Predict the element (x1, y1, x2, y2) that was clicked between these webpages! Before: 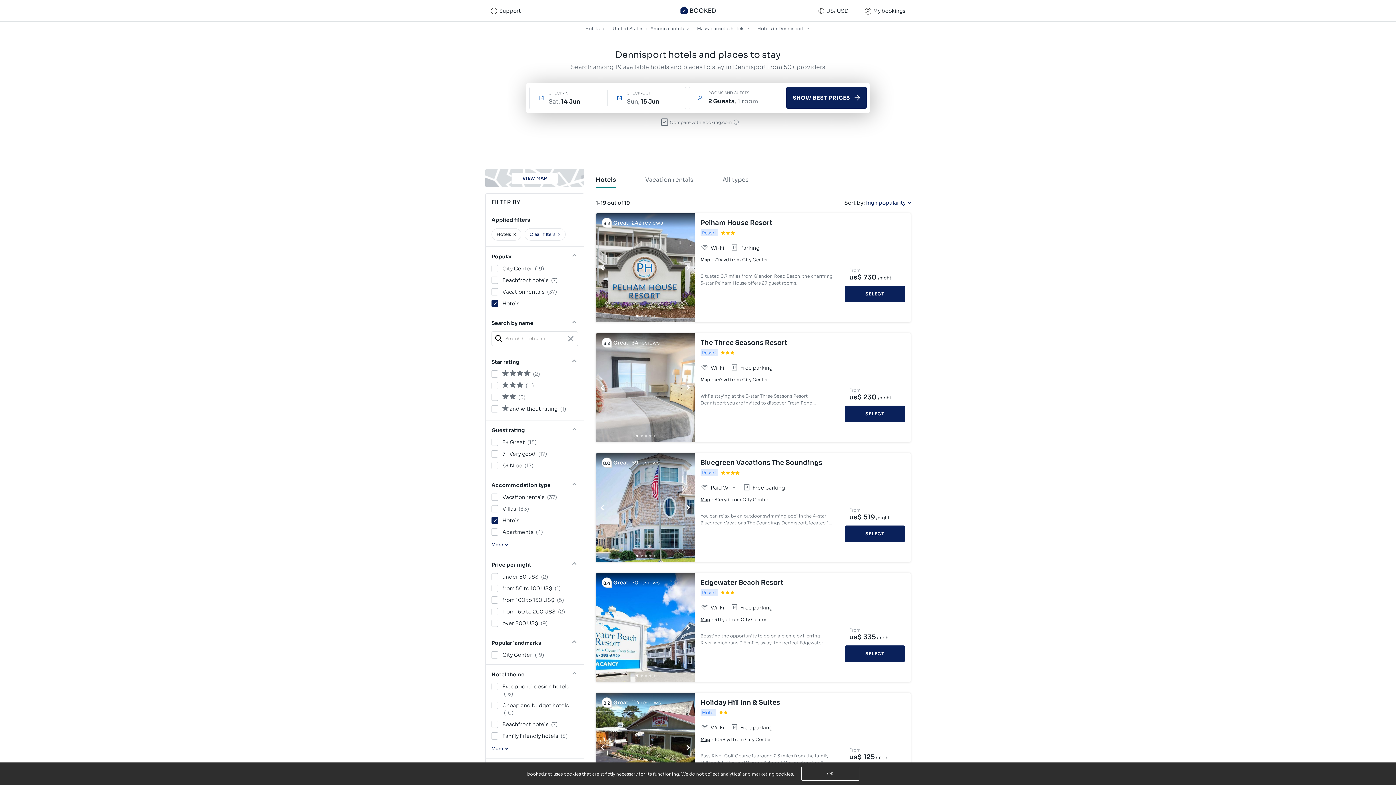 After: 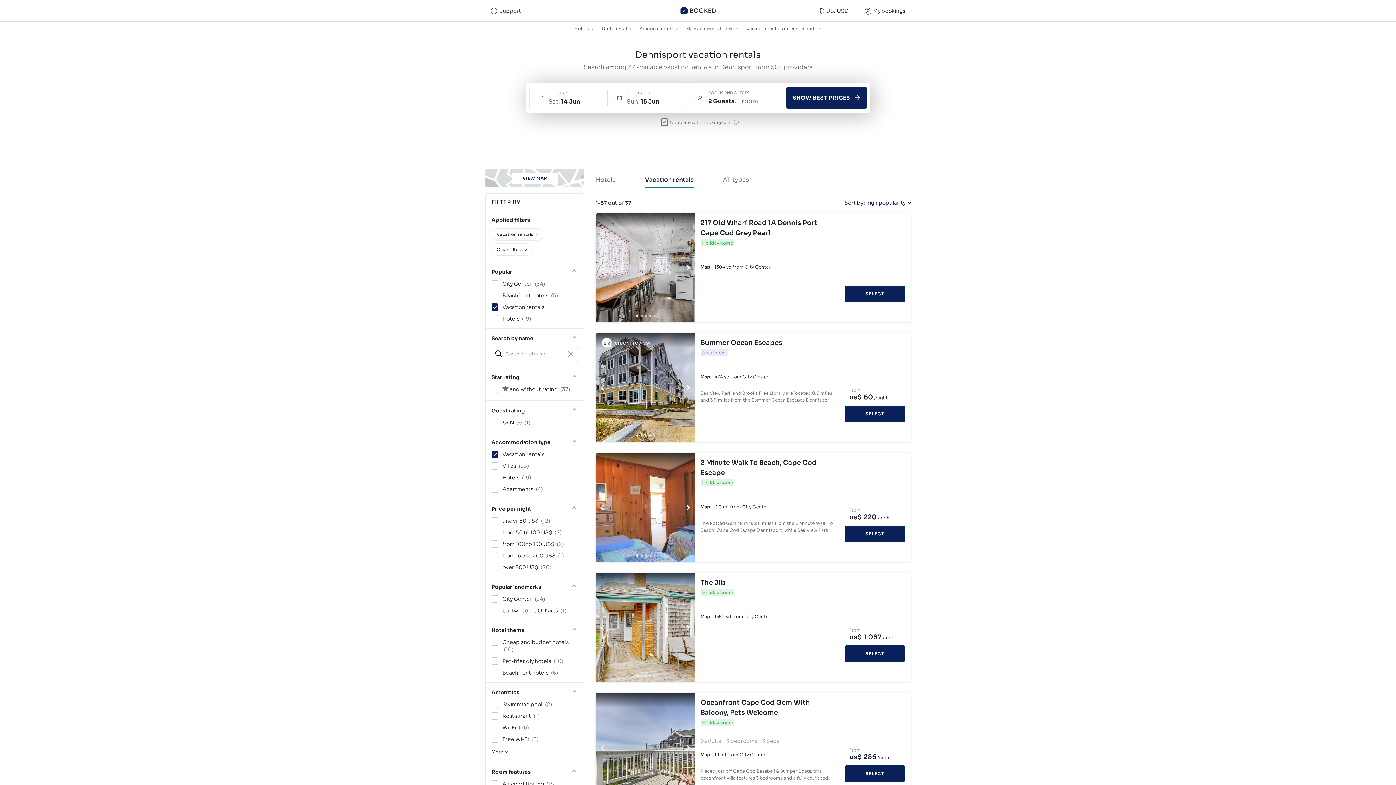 Action: label: Vacation rentals bbox: (636, 175, 702, 188)